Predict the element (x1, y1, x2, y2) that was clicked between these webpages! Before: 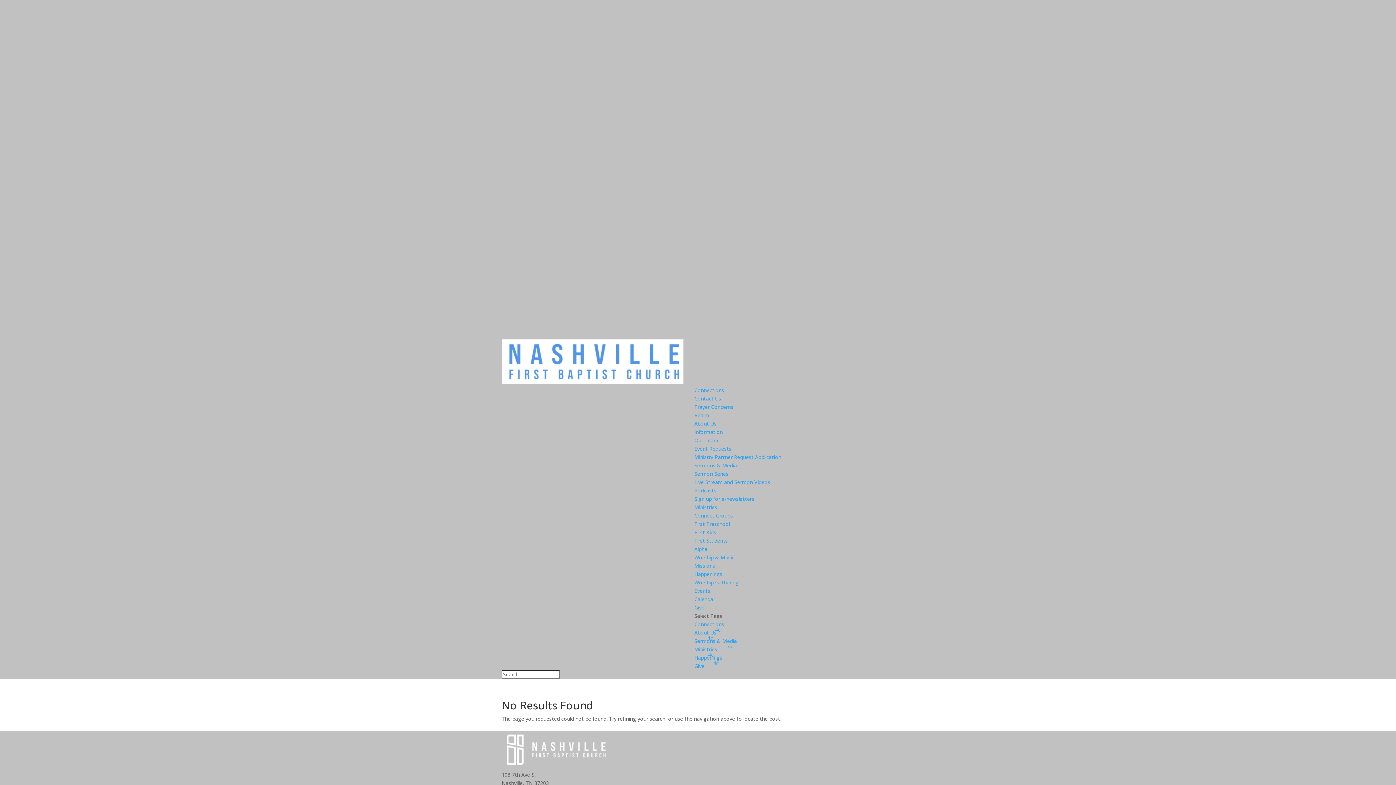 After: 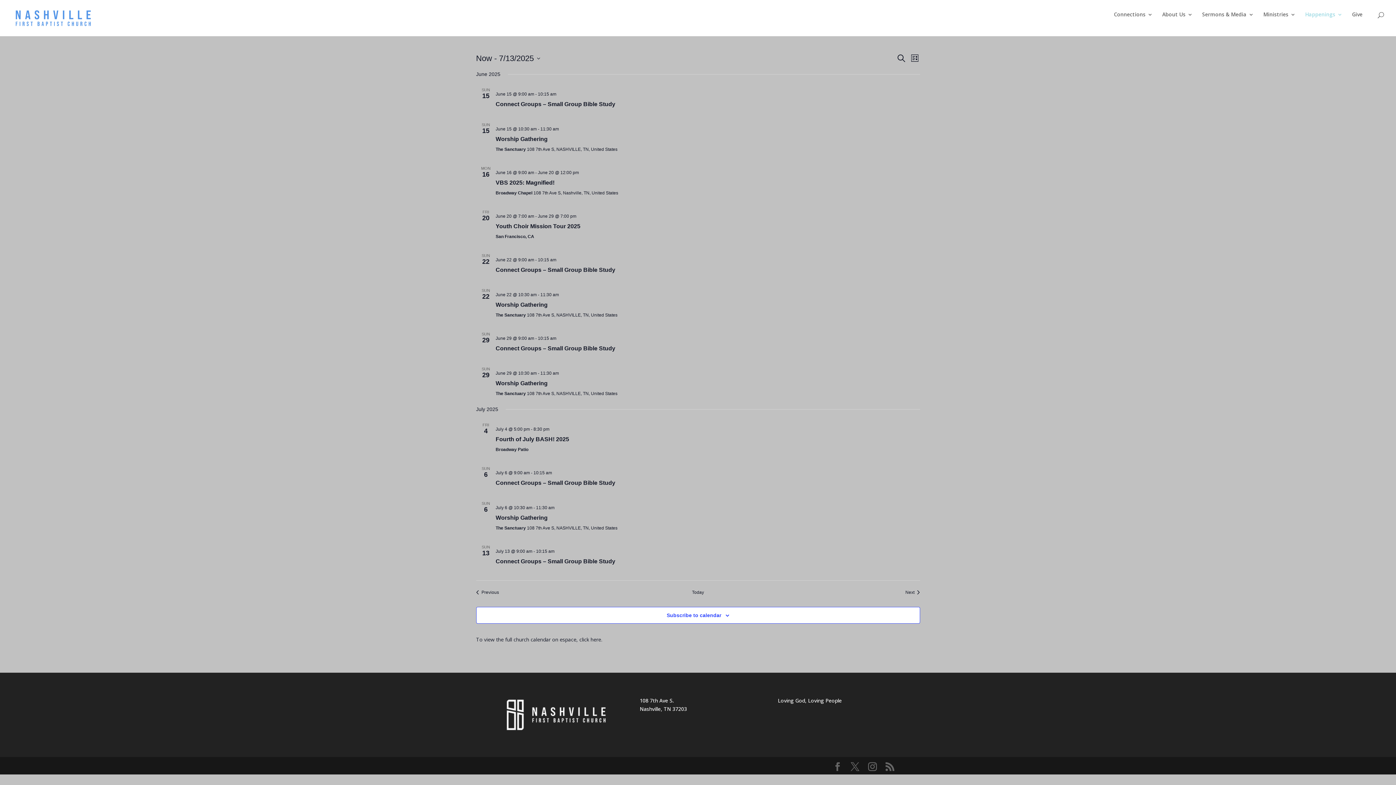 Action: bbox: (694, 587, 710, 594) label: Events